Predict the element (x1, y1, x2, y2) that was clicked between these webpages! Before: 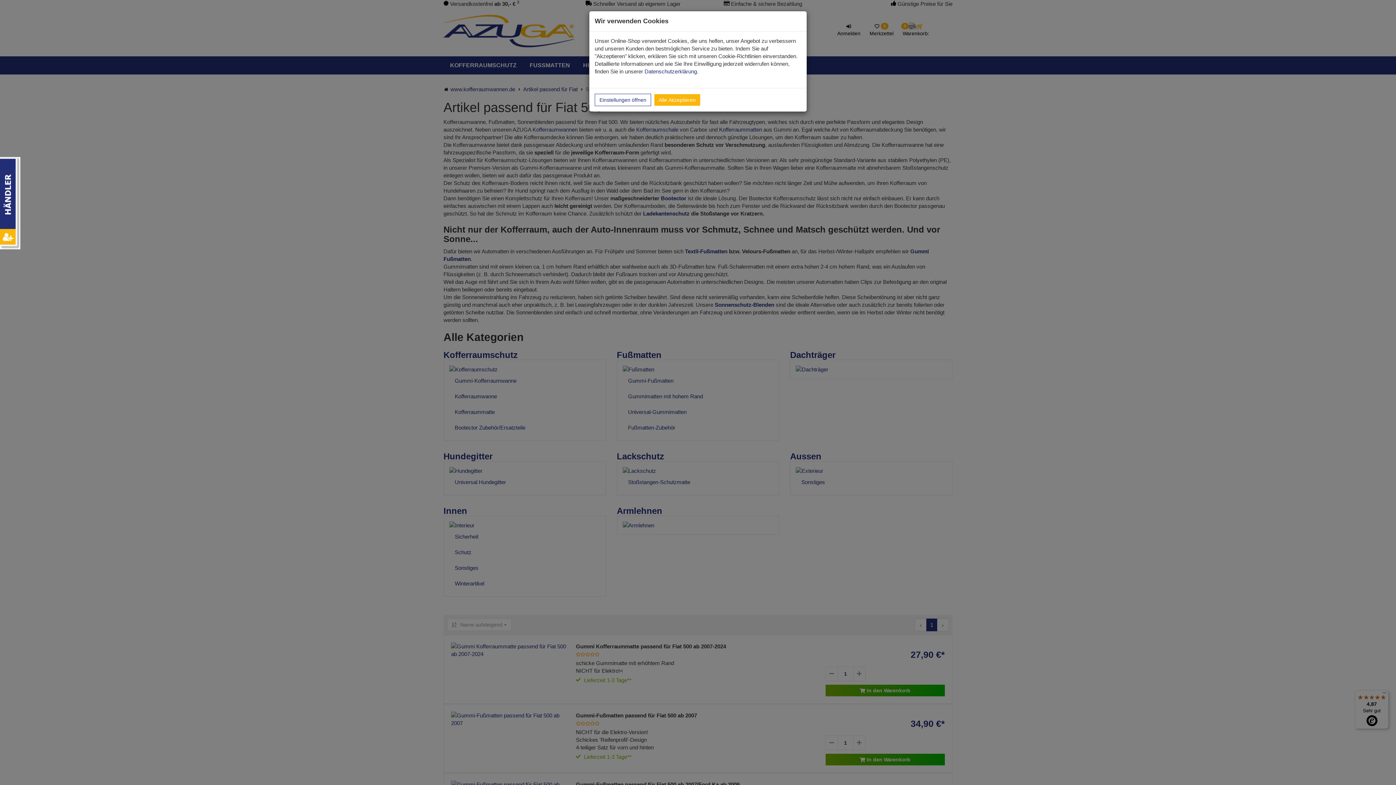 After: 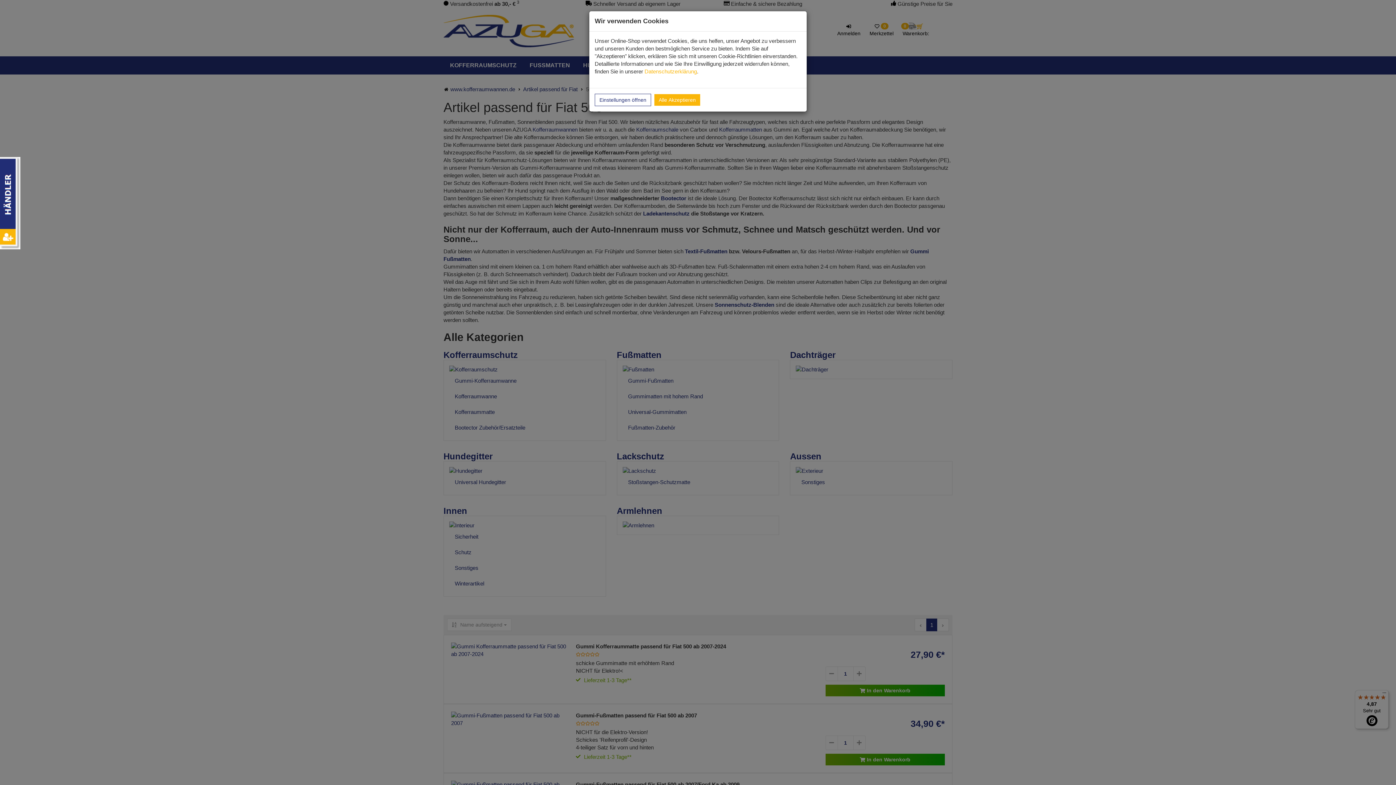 Action: bbox: (644, 68, 697, 74) label: Datenschutzerklärung